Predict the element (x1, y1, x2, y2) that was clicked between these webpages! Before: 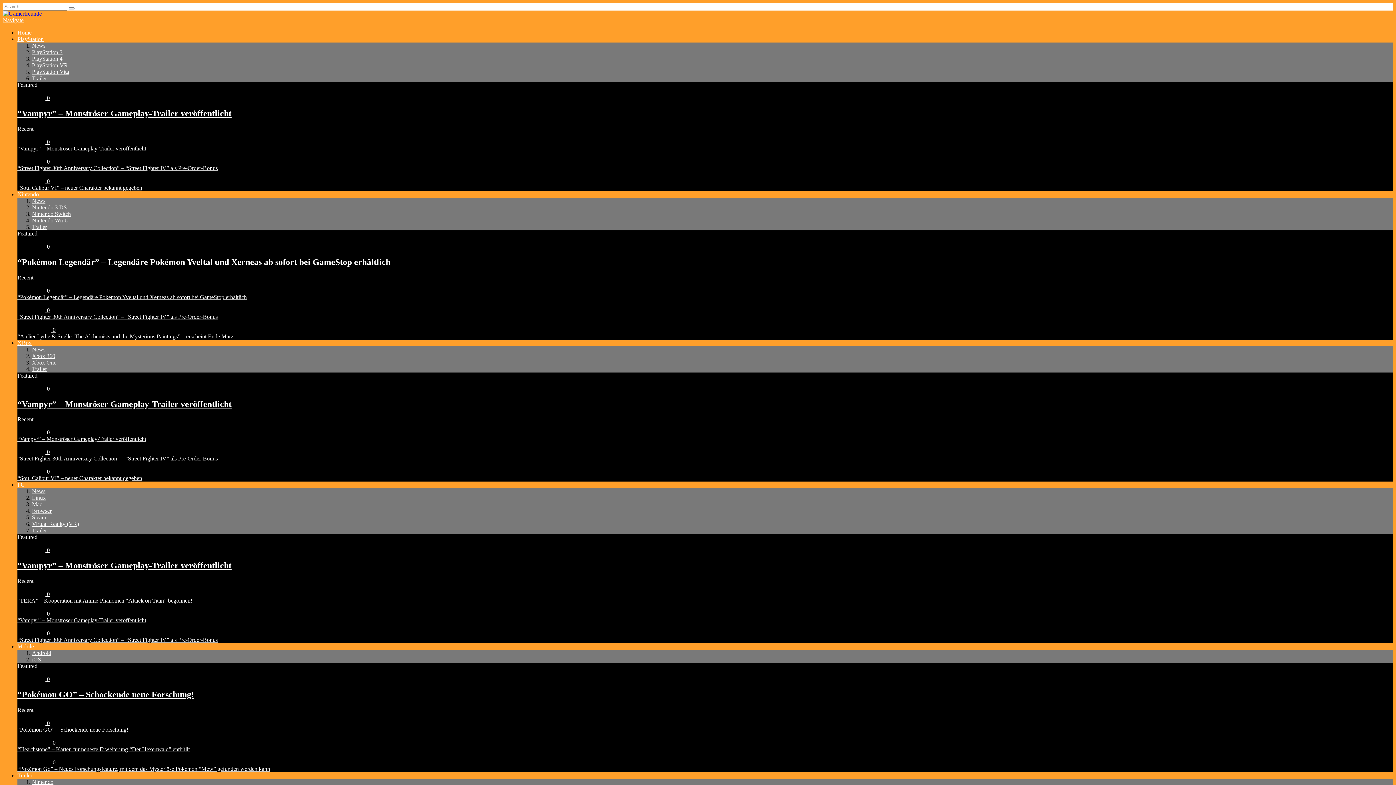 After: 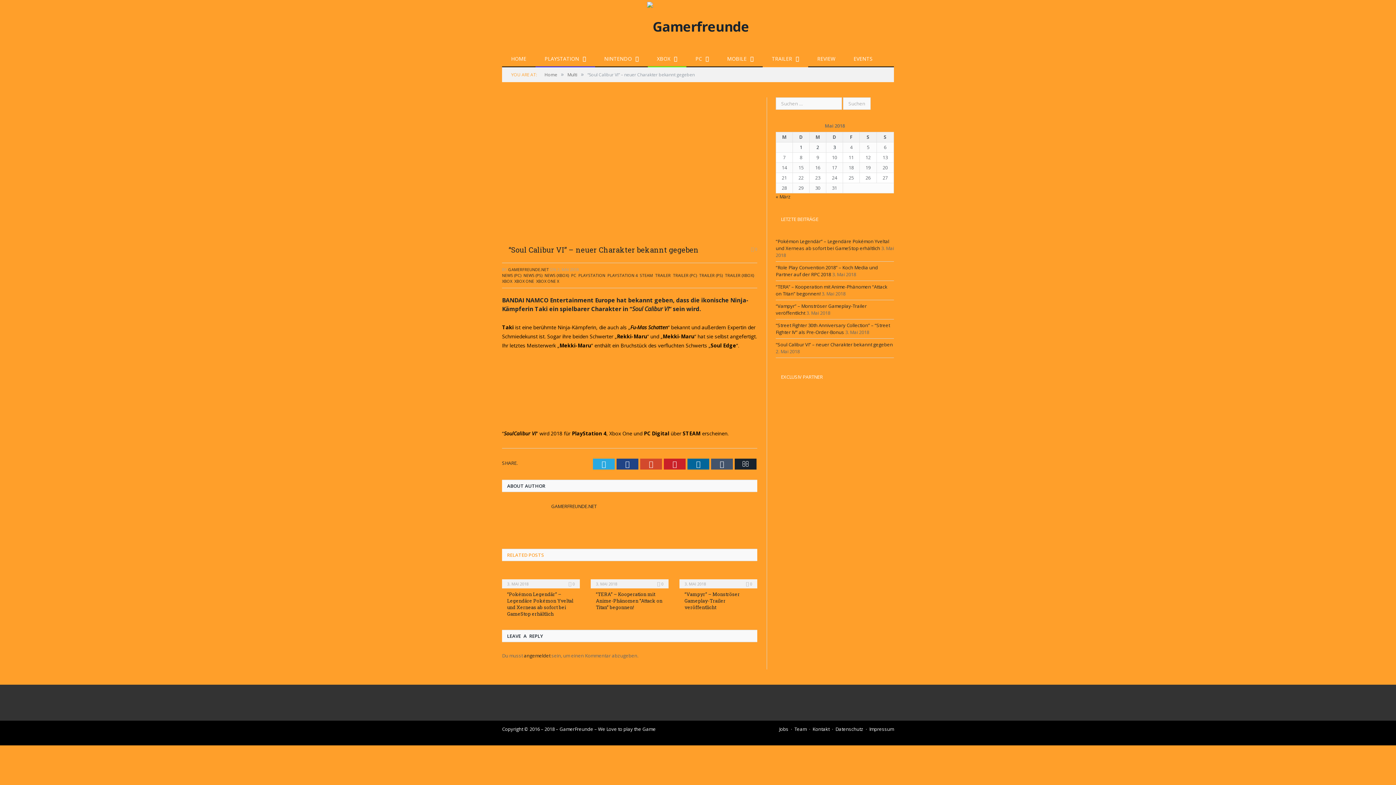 Action: bbox: (17, 184, 142, 190) label: “Soul Calibur VI” – neuer Charakter bekannt gegeben